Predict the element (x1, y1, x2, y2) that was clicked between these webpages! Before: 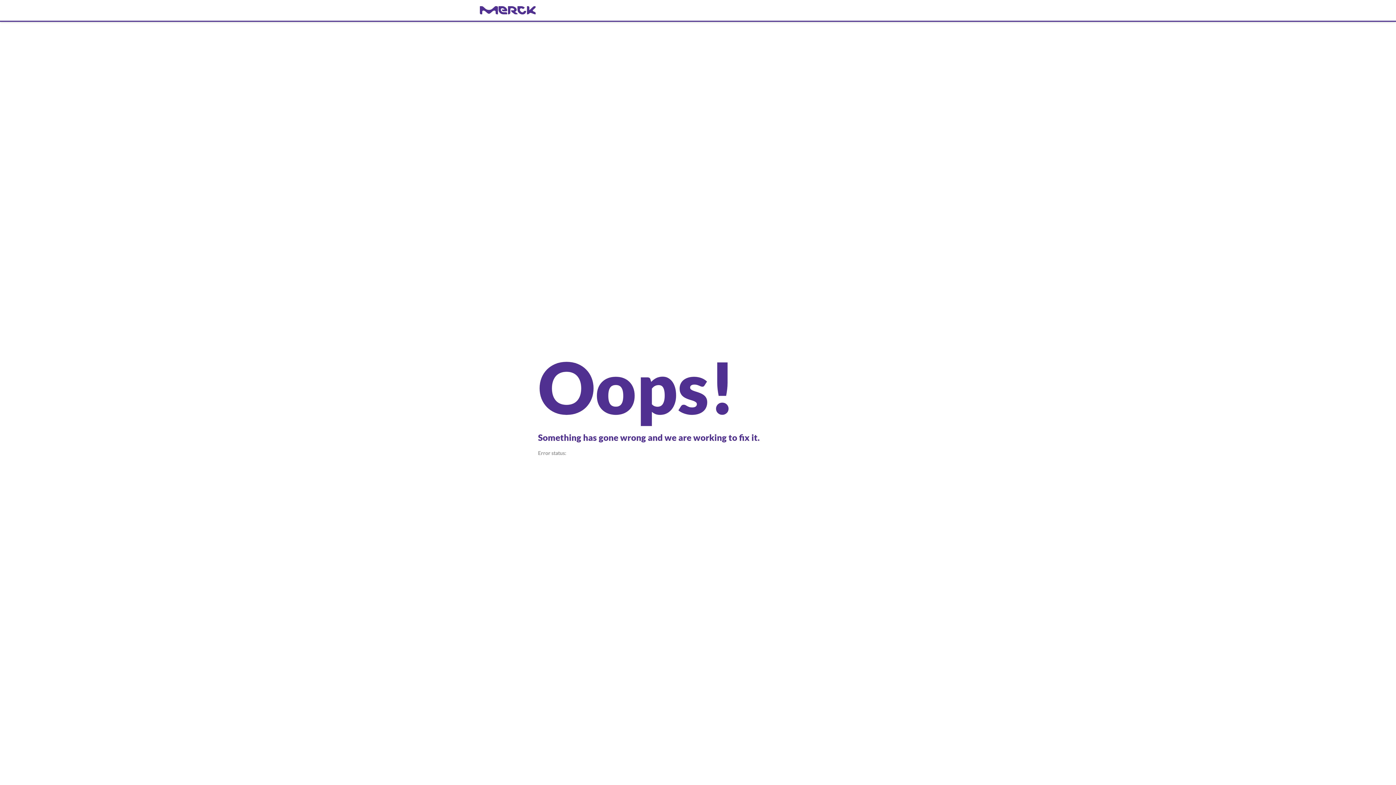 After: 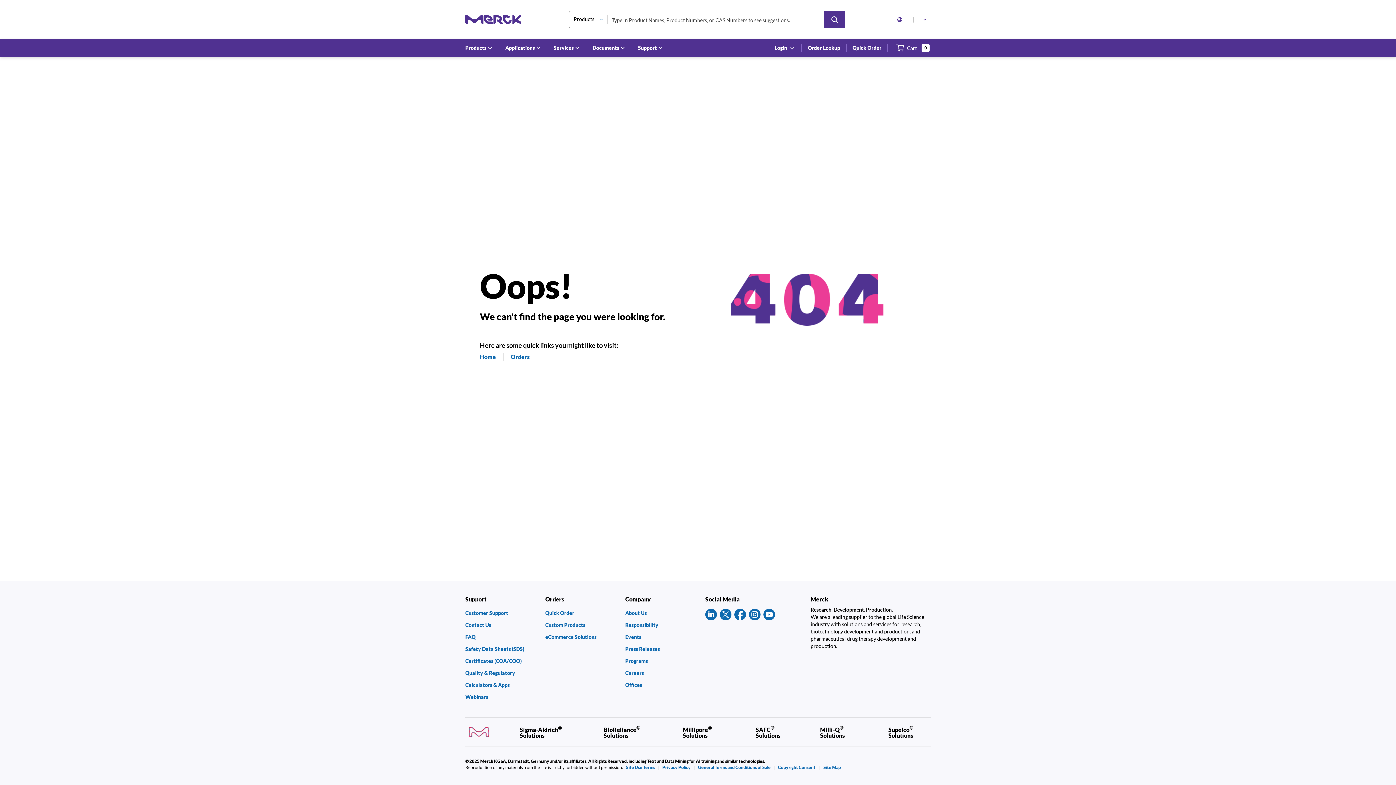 Action: bbox: (480, 6, 916, 14) label: navigate-home